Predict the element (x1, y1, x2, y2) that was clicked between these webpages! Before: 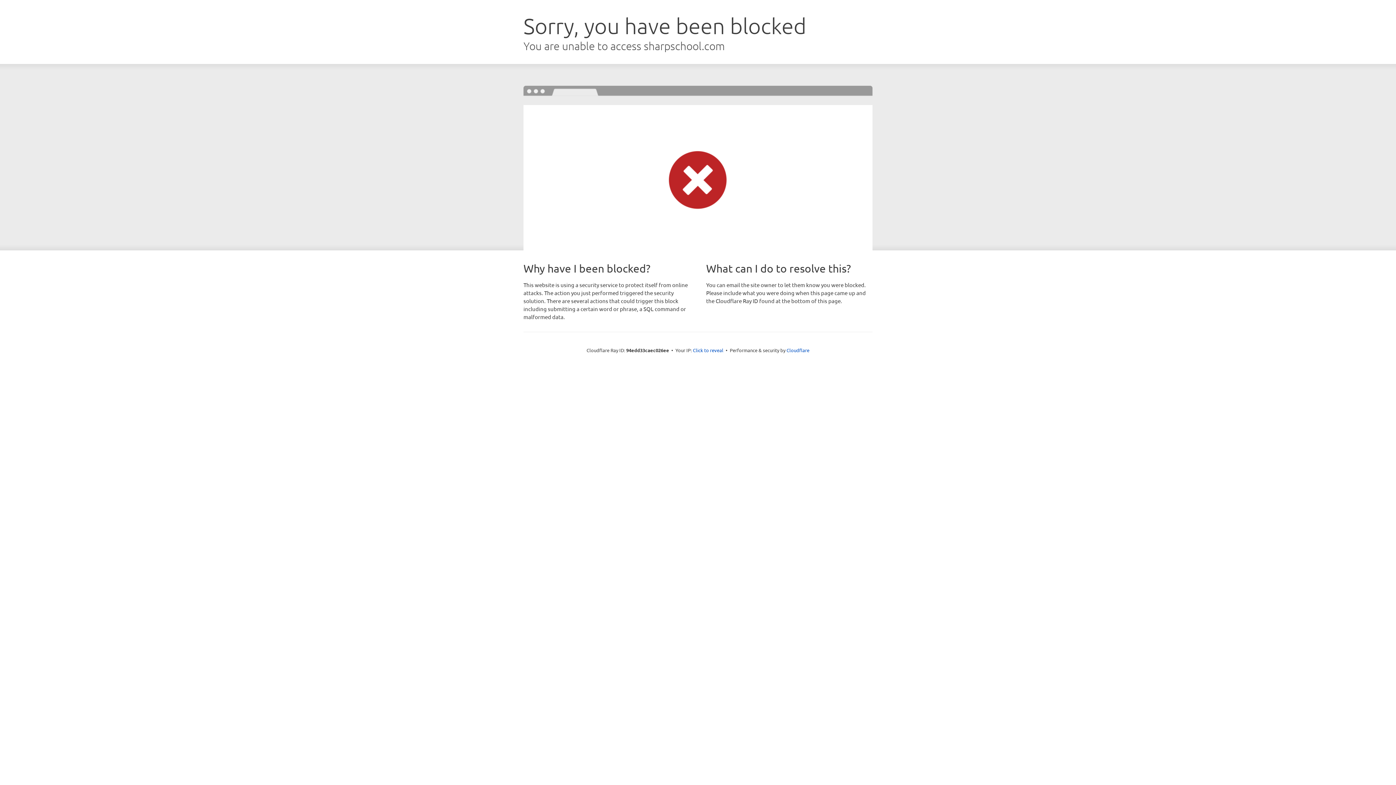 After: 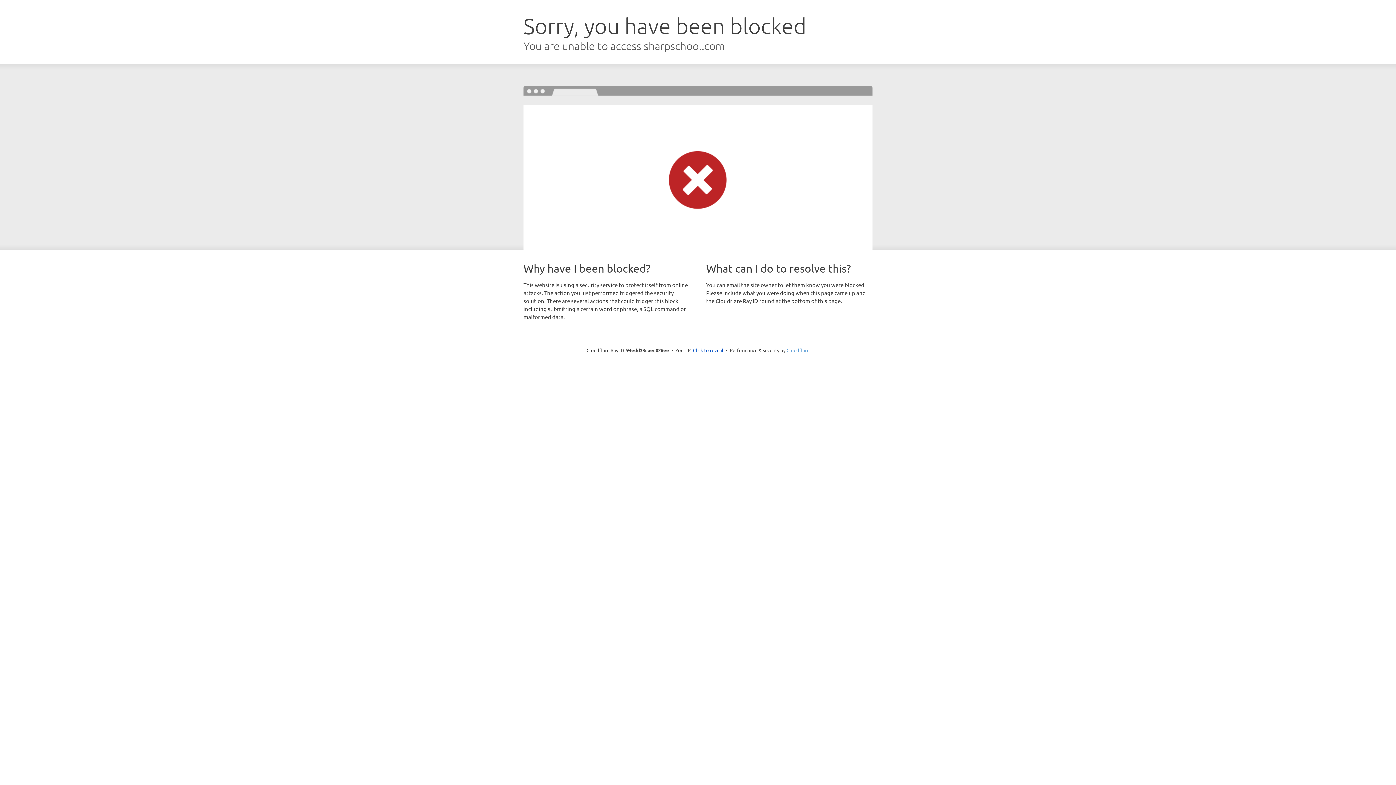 Action: bbox: (786, 347, 809, 353) label: Cloudflare